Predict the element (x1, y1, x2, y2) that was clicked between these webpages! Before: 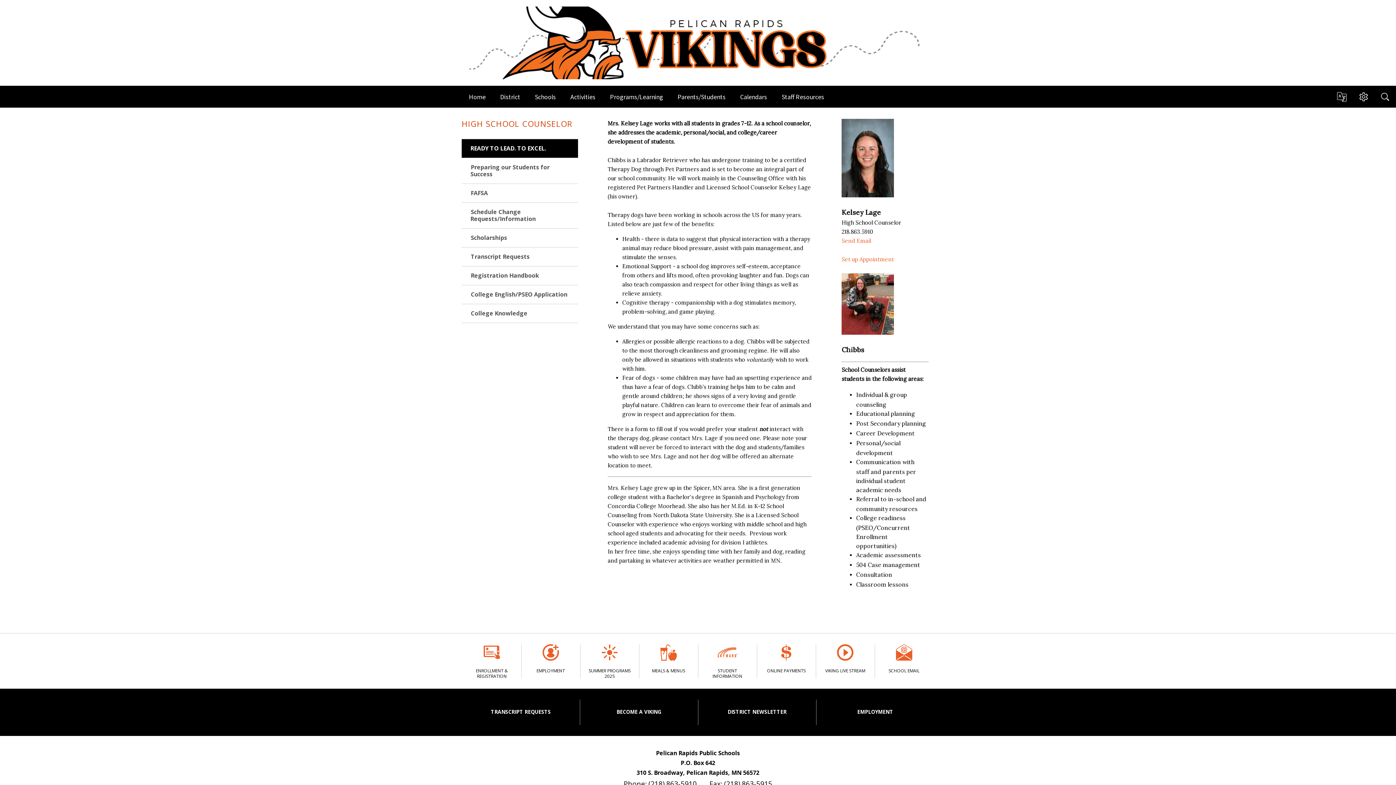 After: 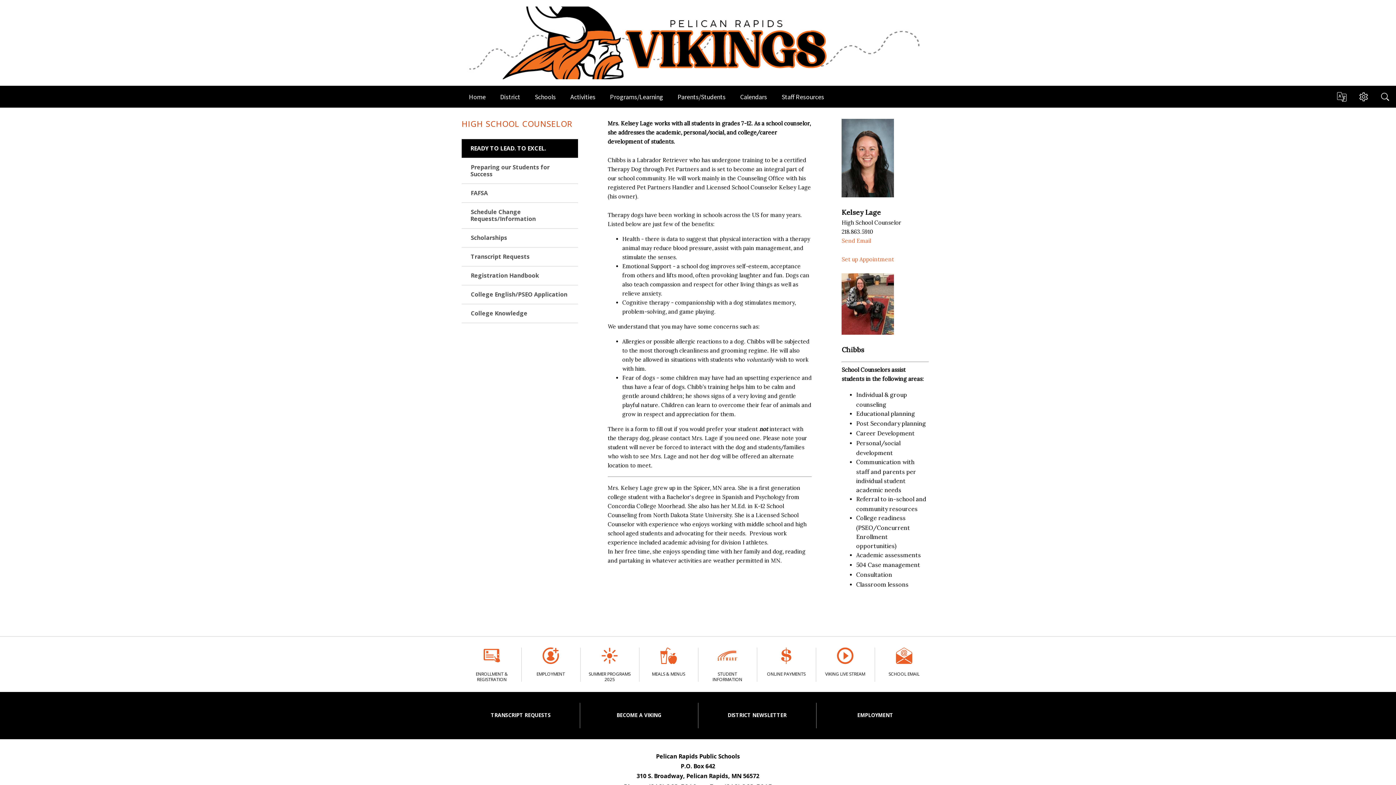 Action: label: Parents/Students bbox: (670, 85, 733, 107)